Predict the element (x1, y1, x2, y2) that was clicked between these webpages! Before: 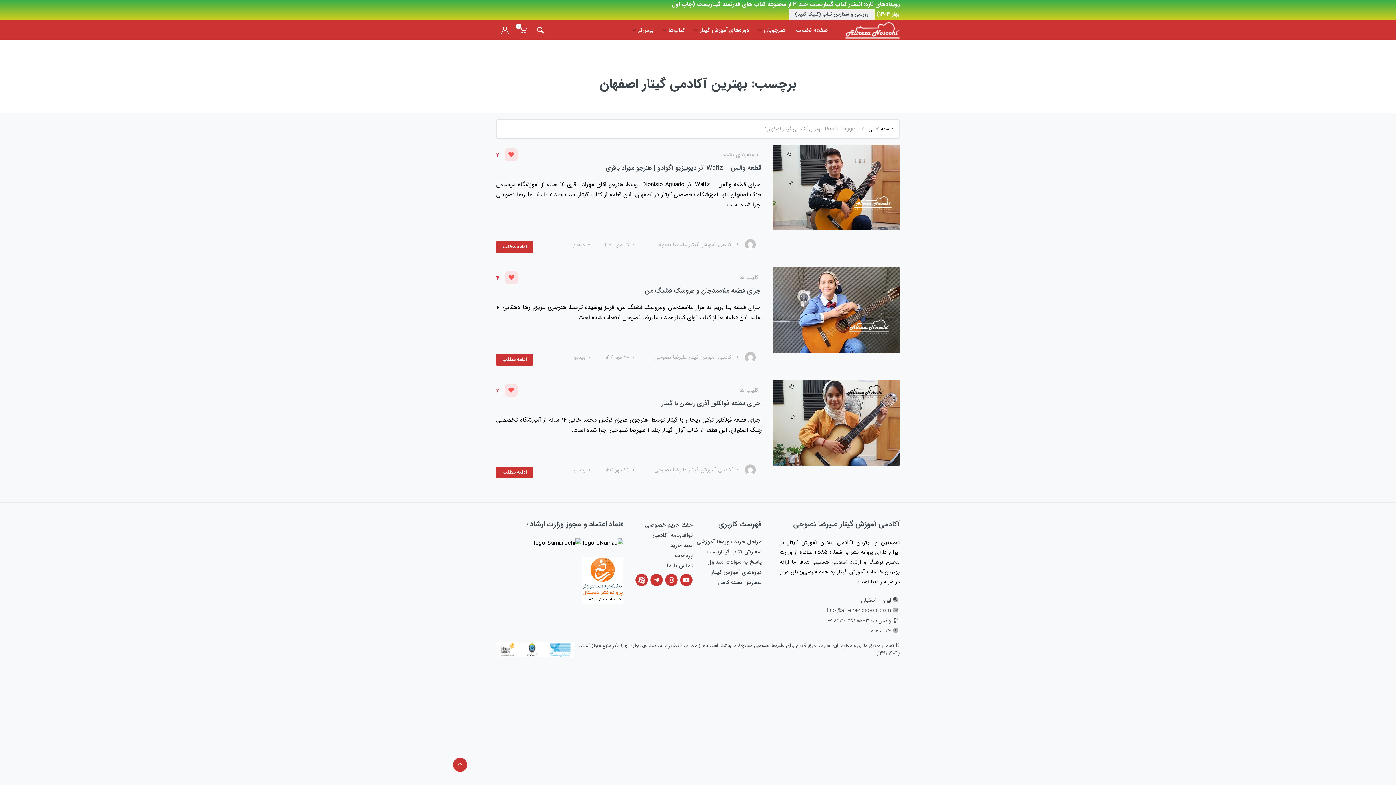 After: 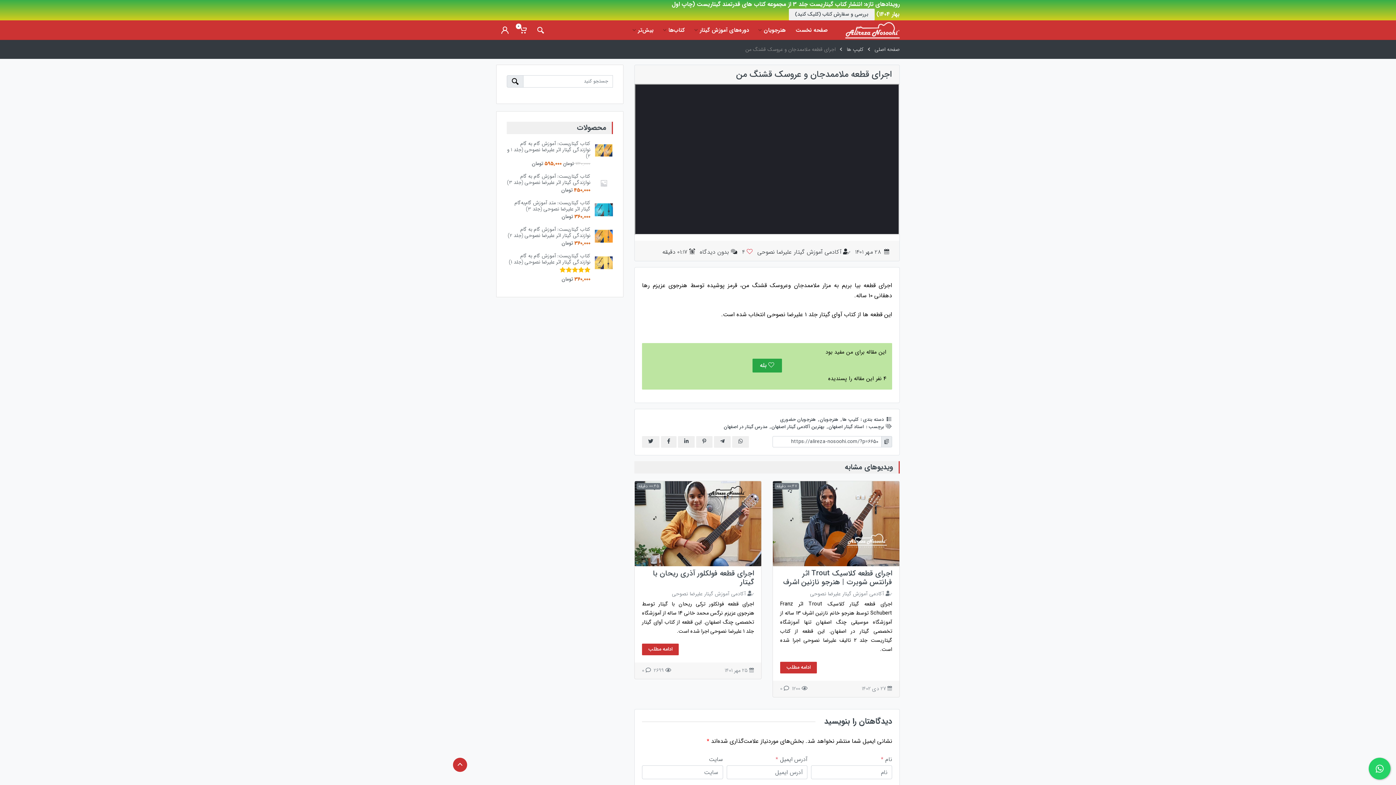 Action: bbox: (496, 354, 533, 365) label: ادامه مطلب